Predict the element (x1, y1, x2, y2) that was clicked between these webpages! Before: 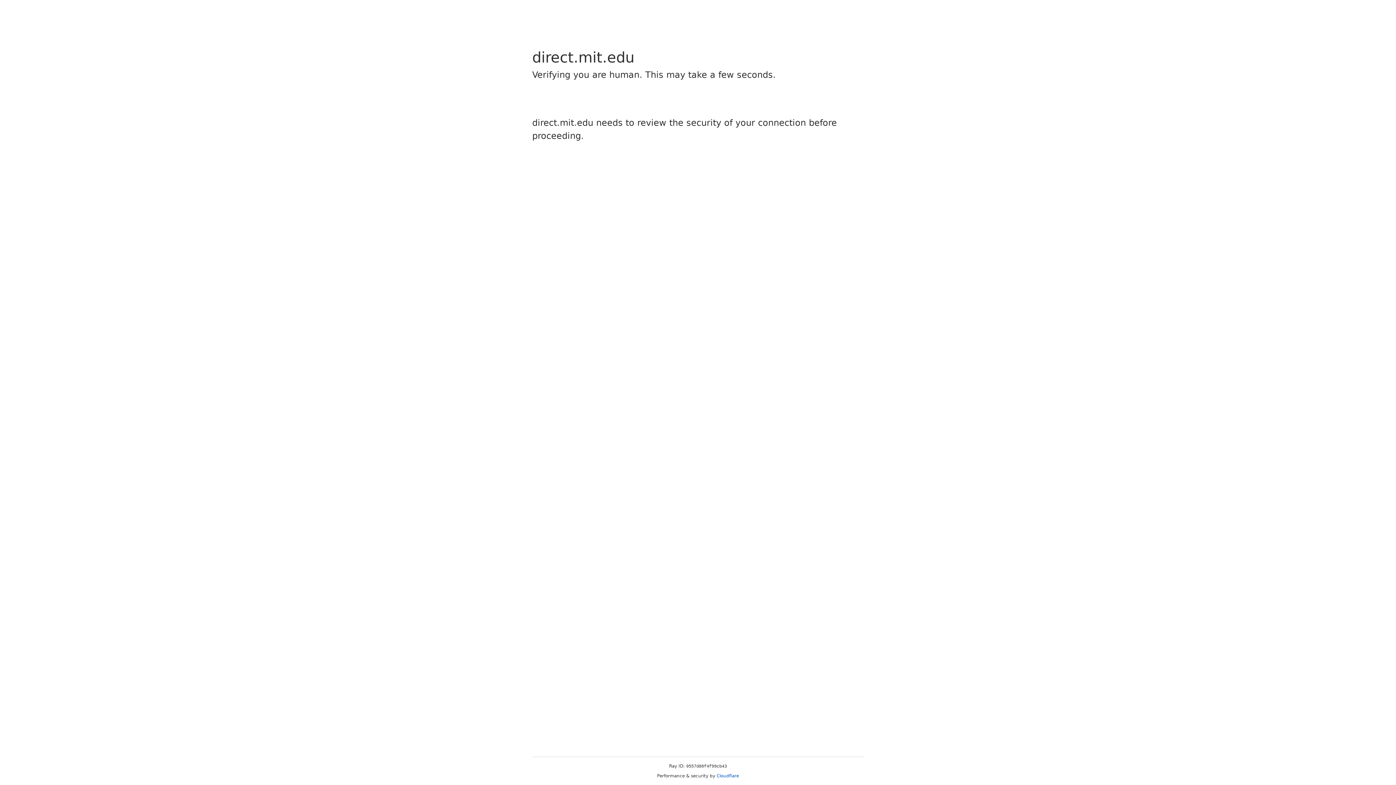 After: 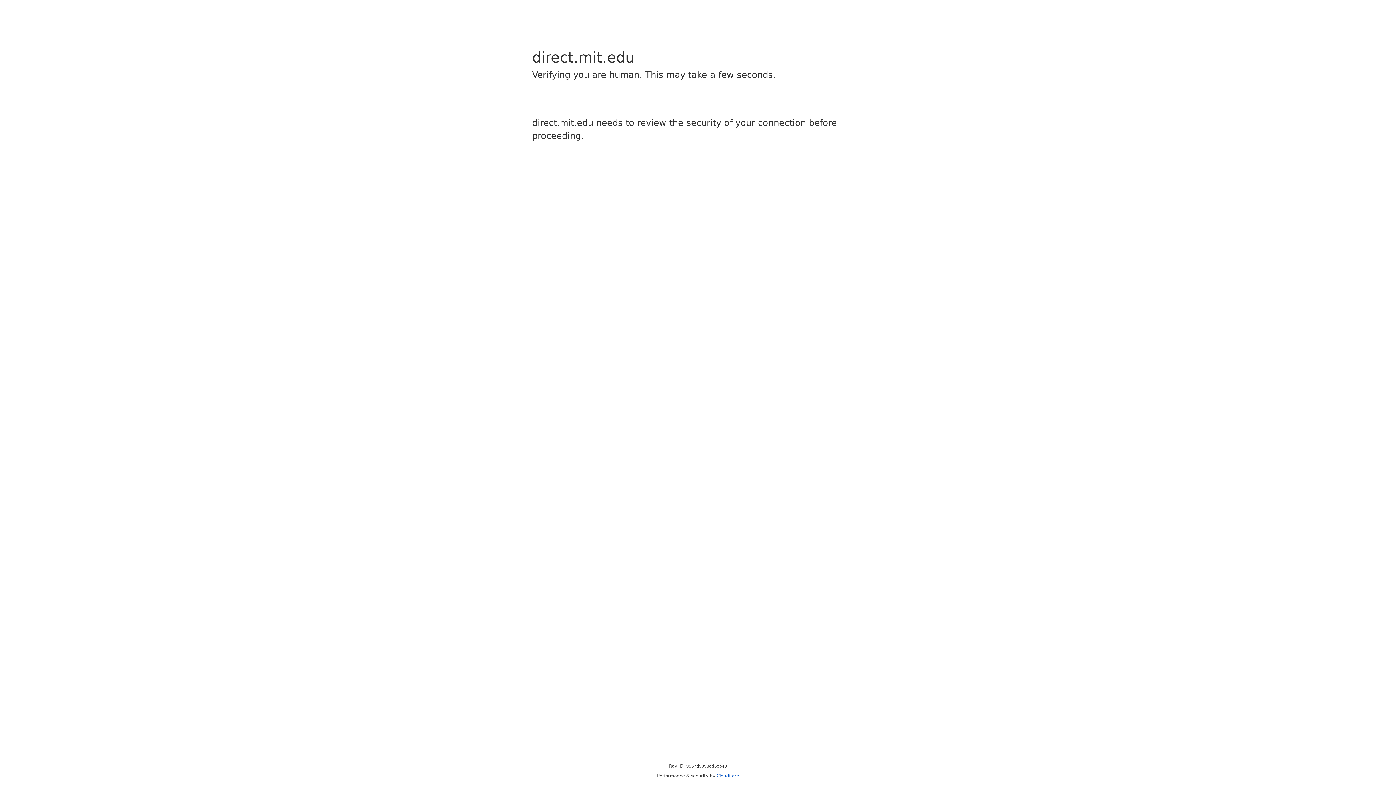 Action: bbox: (716, 773, 739, 778) label: Cloudflare